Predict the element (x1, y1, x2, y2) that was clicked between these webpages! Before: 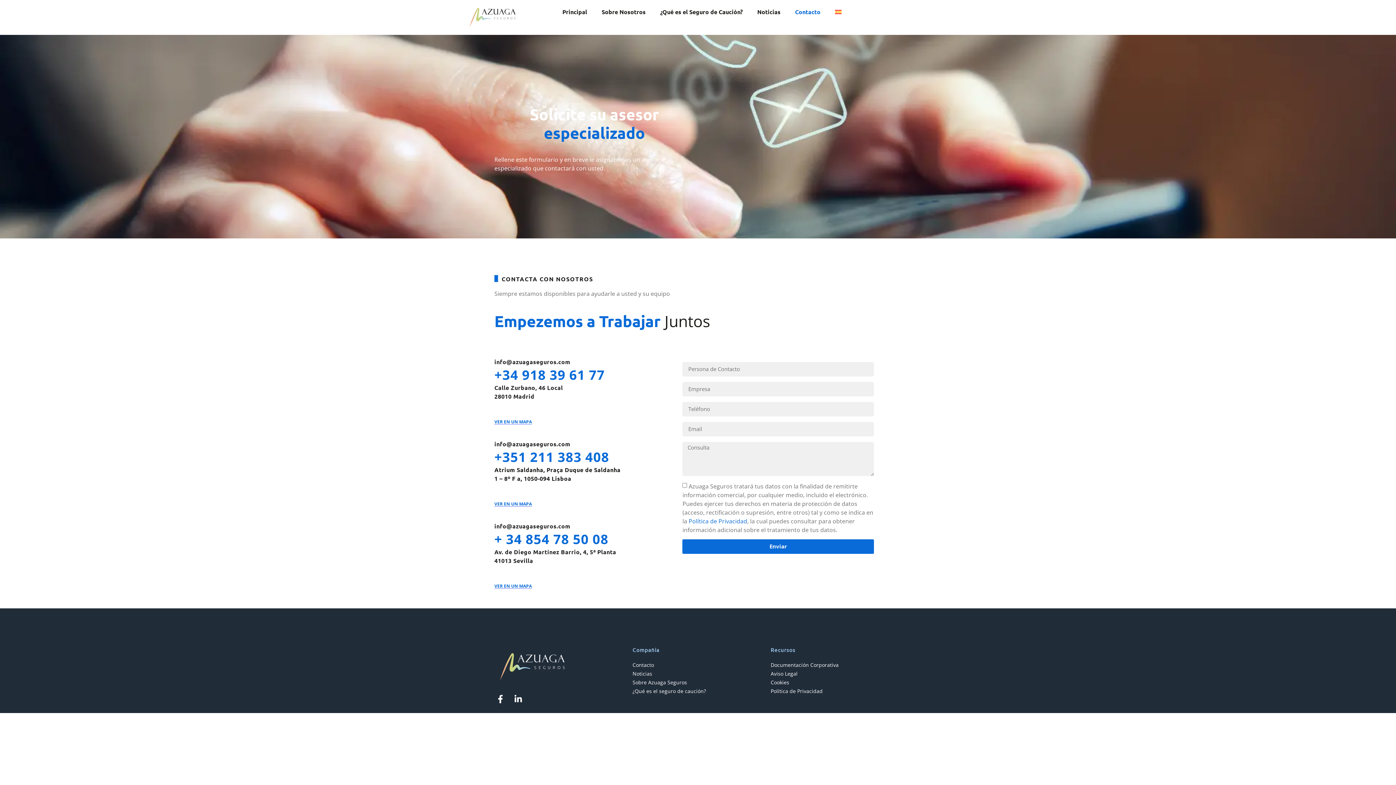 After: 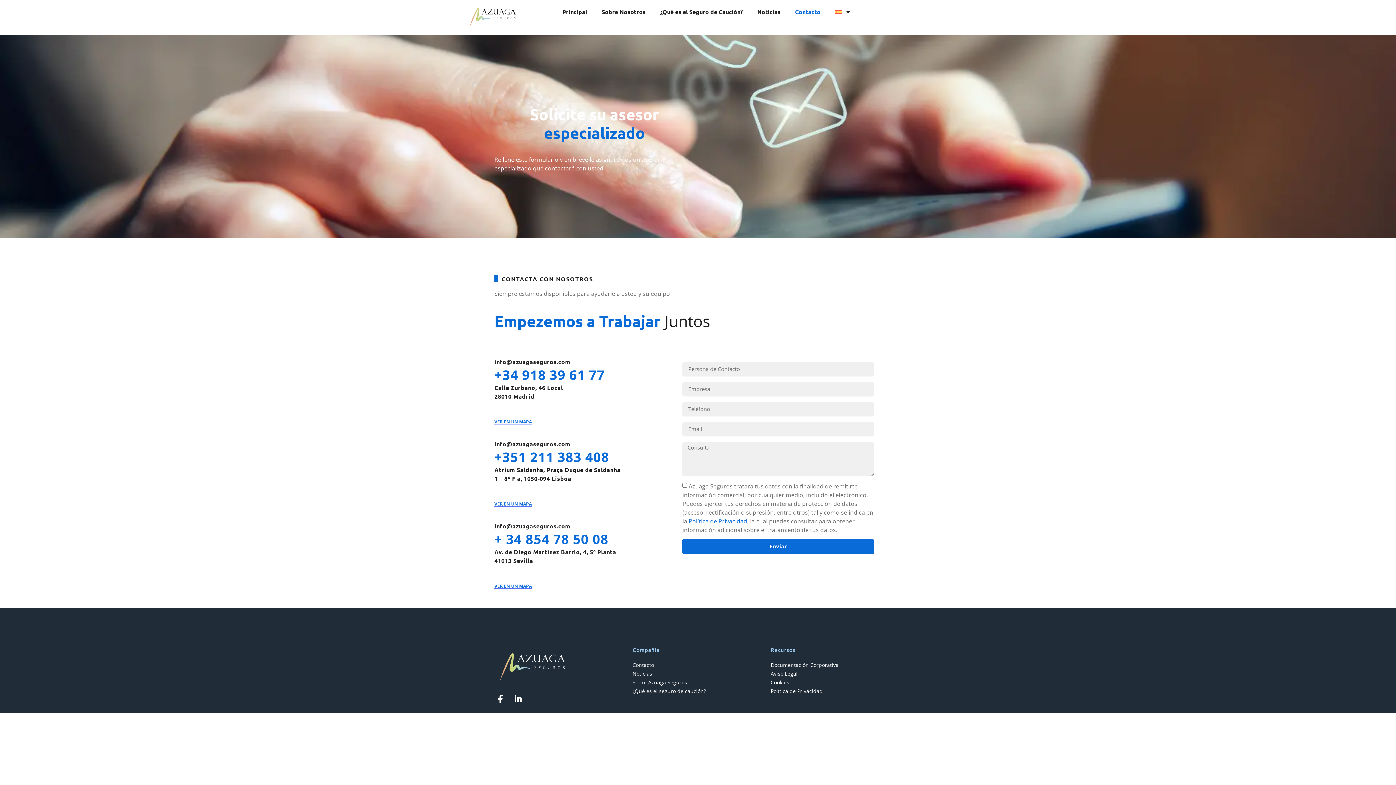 Action: label: VER EN UN MAPA bbox: (494, 502, 532, 506)